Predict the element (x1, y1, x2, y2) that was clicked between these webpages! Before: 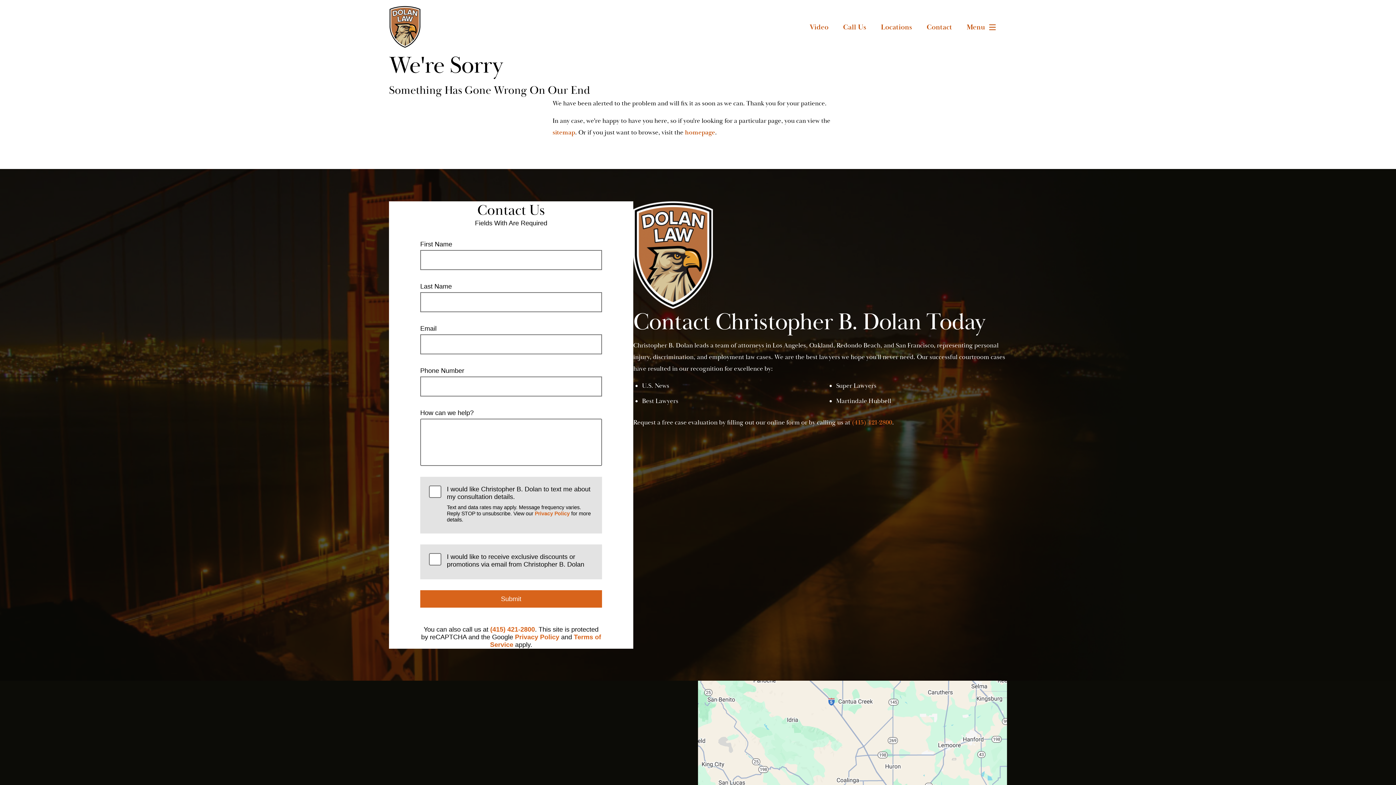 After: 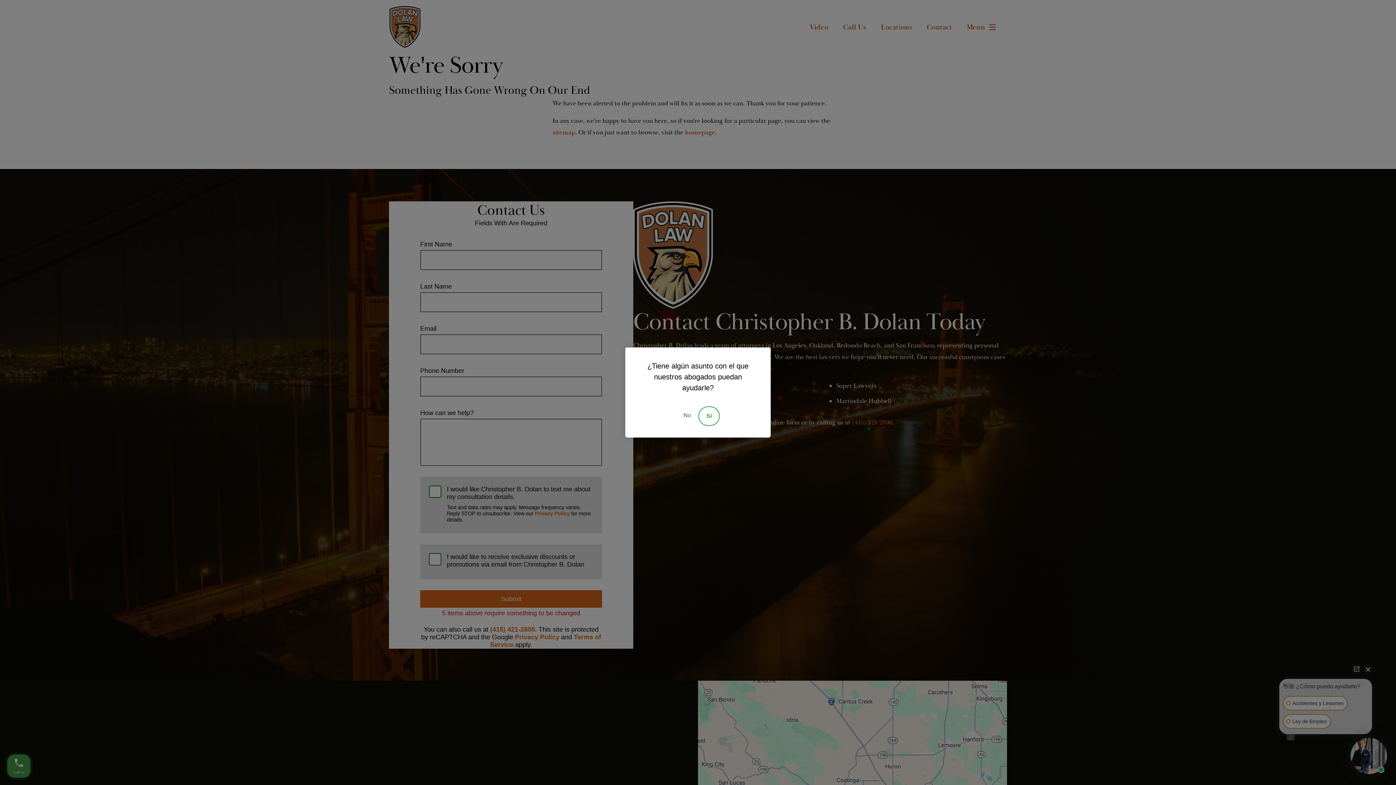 Action: label: Submit bbox: (420, 590, 602, 607)